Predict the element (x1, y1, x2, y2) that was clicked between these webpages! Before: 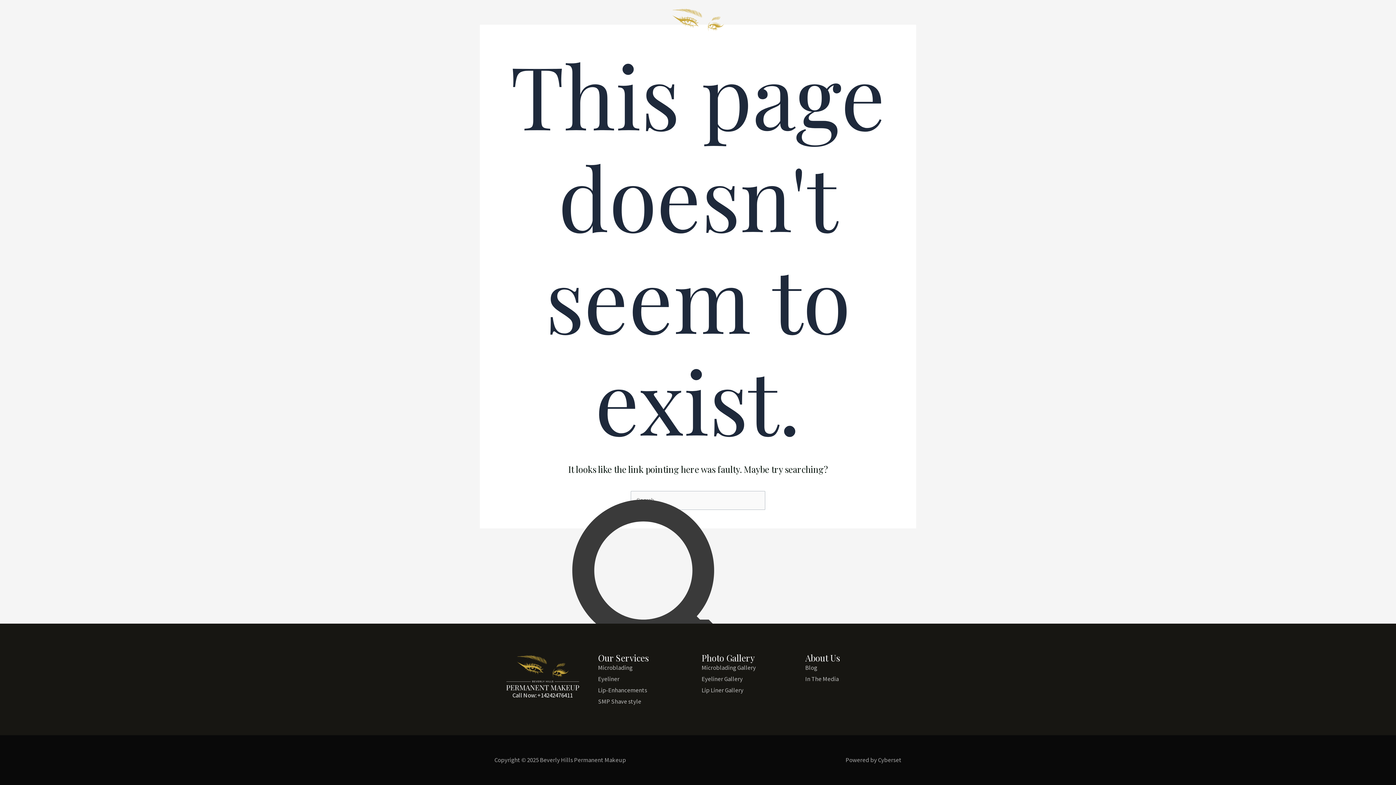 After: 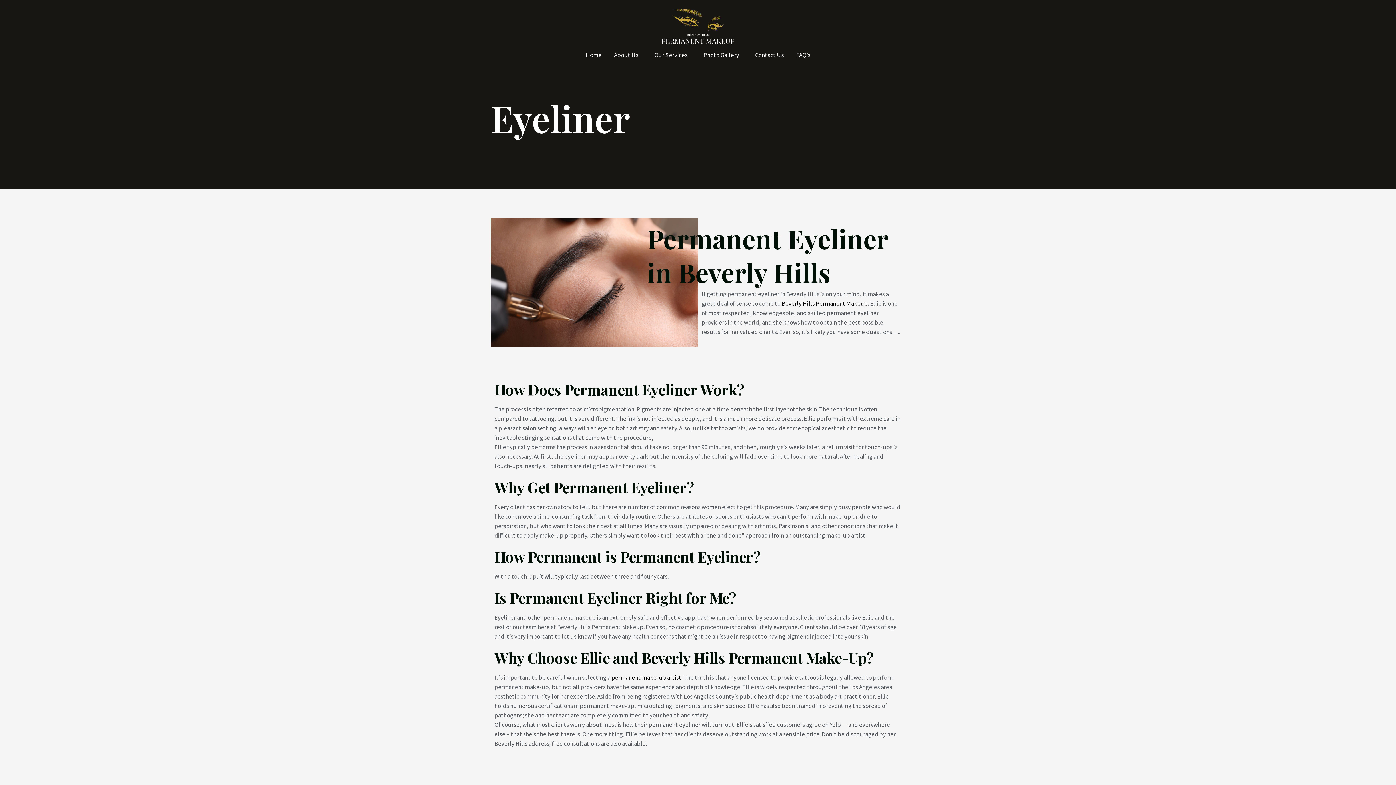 Action: bbox: (598, 674, 694, 684) label: Eyeliner